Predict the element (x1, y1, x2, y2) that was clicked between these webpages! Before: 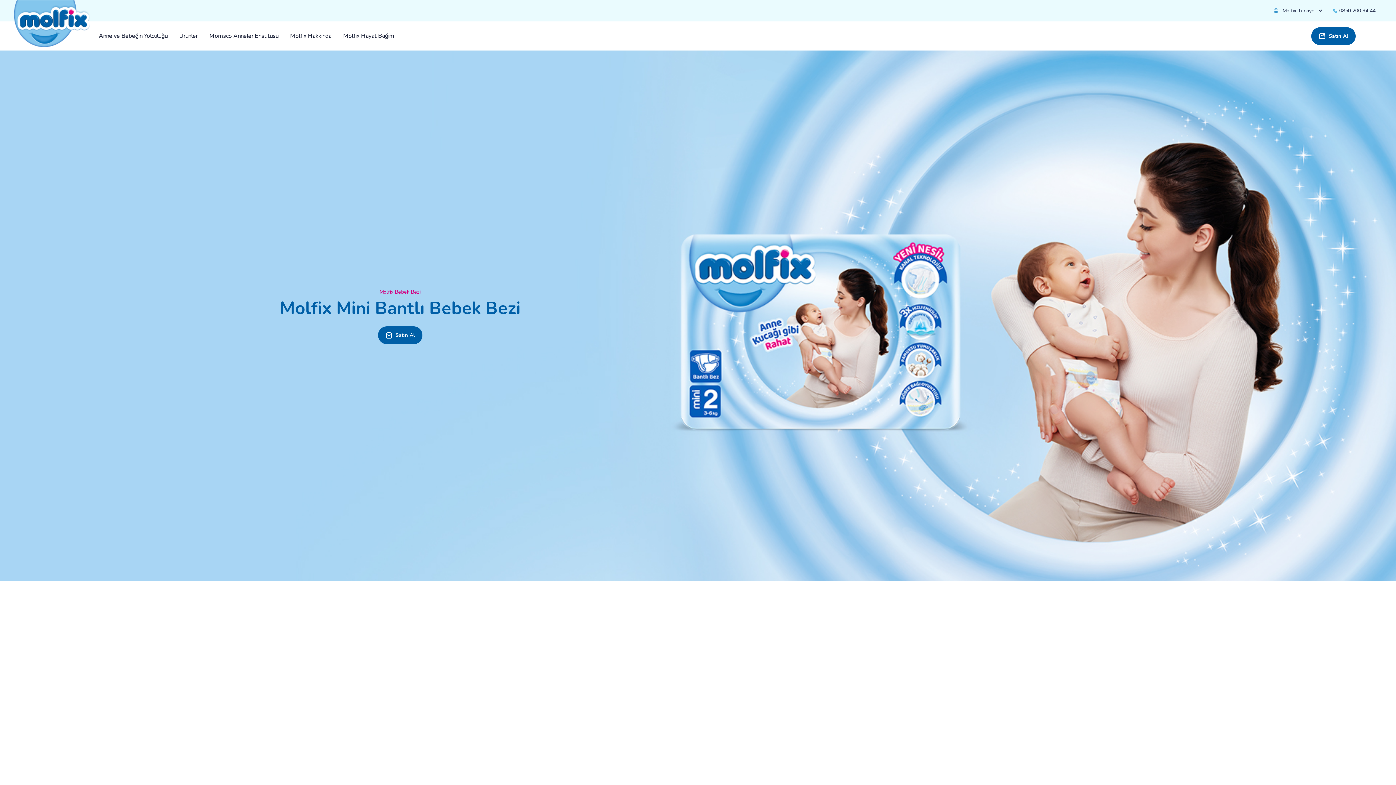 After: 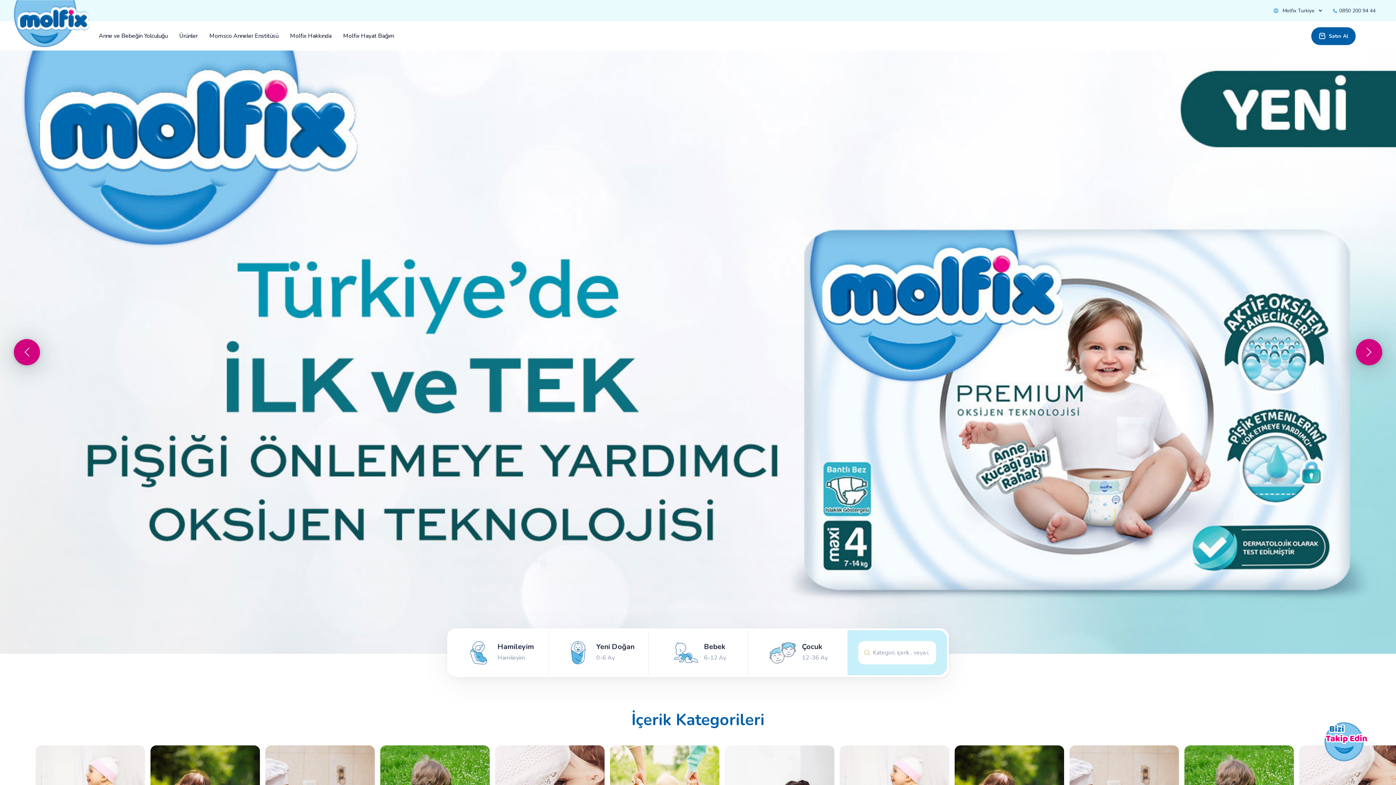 Action: bbox: (13, 0, 90, 47)